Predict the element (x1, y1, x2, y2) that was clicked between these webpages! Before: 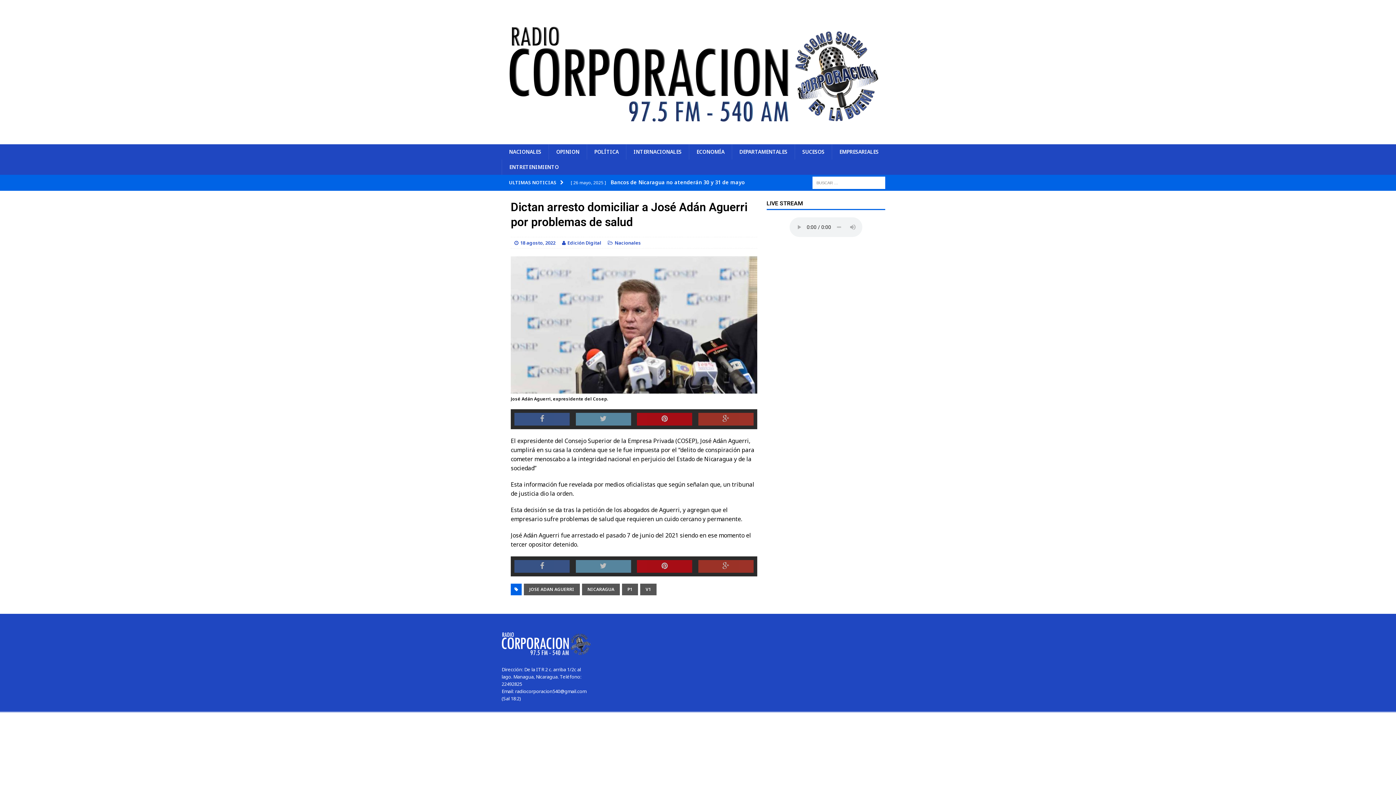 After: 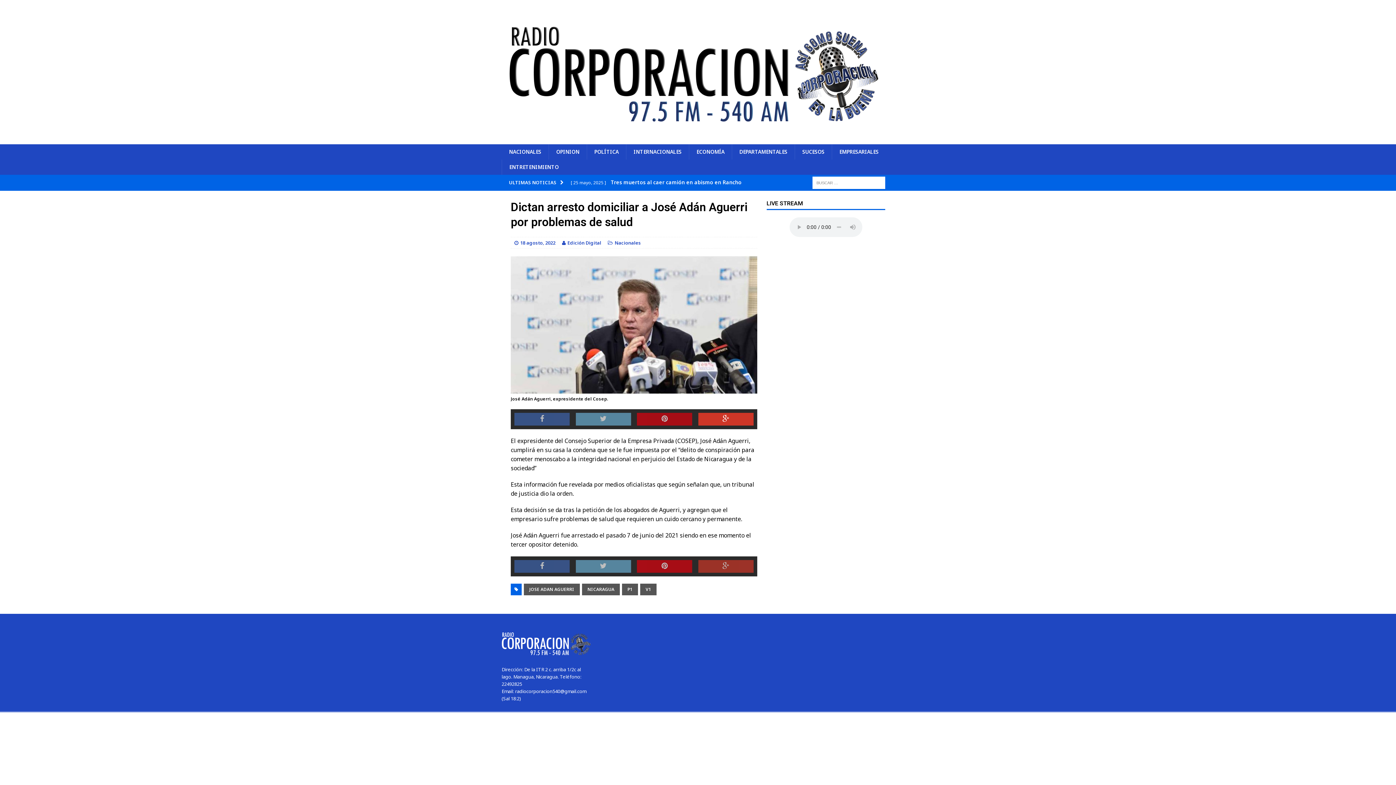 Action: bbox: (698, 413, 753, 425)